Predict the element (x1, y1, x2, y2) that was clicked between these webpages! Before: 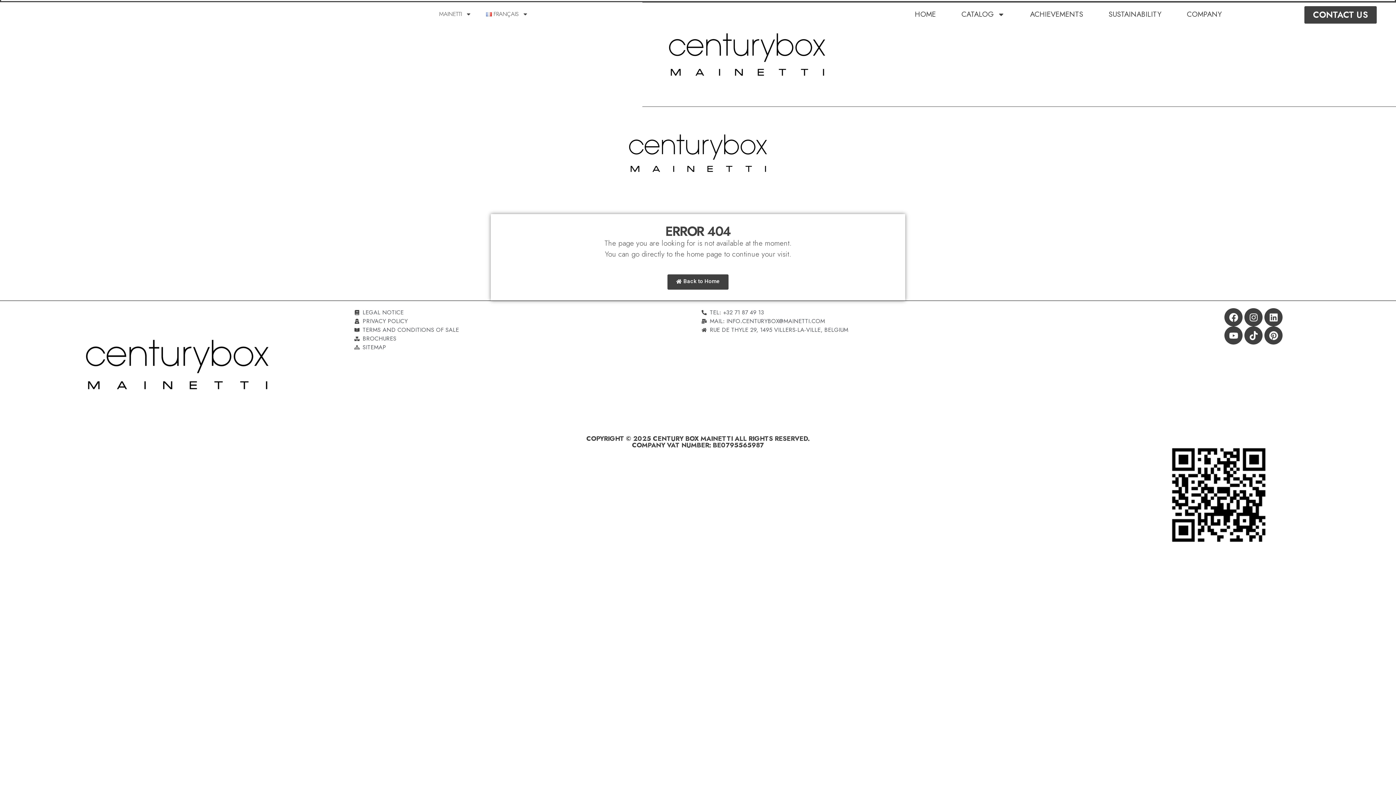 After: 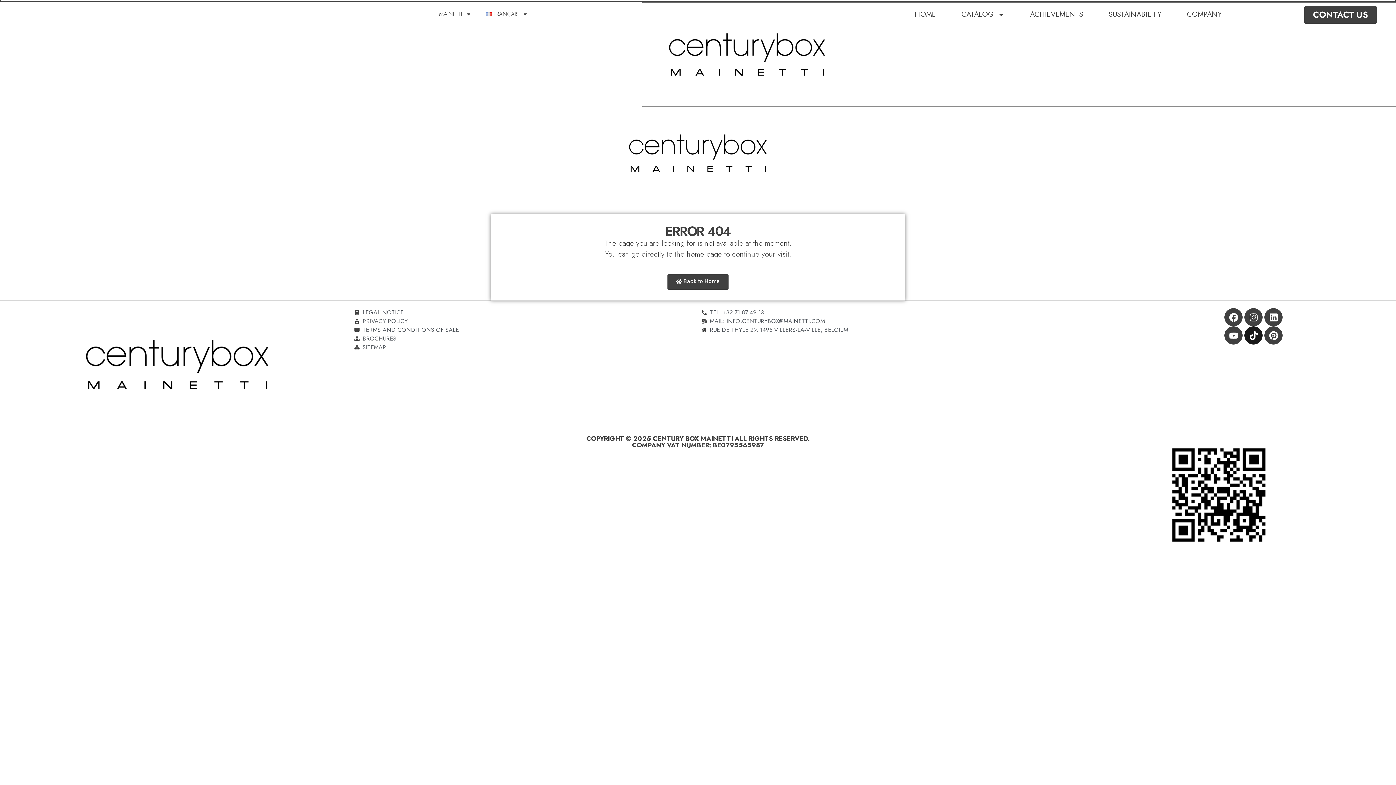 Action: label: Tiktok bbox: (1244, 326, 1262, 344)